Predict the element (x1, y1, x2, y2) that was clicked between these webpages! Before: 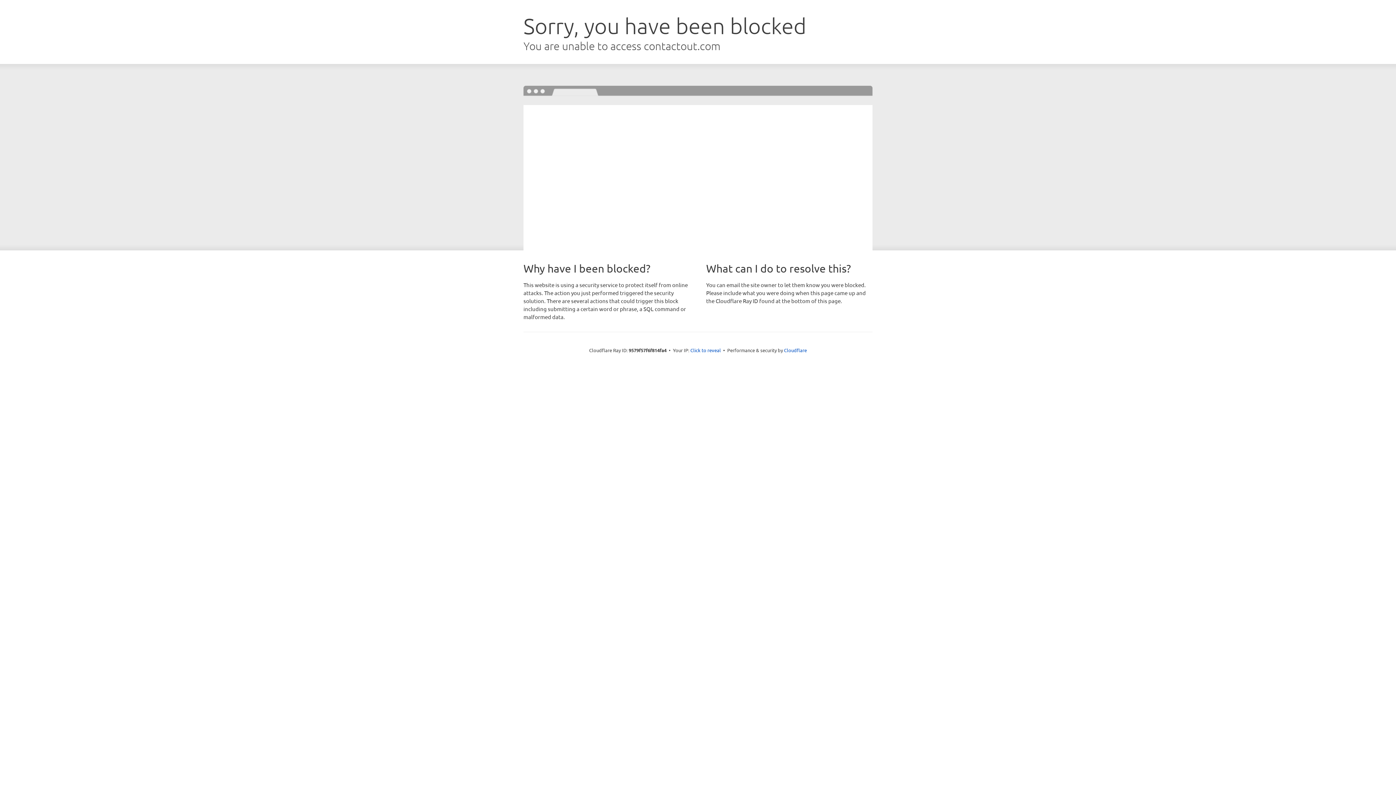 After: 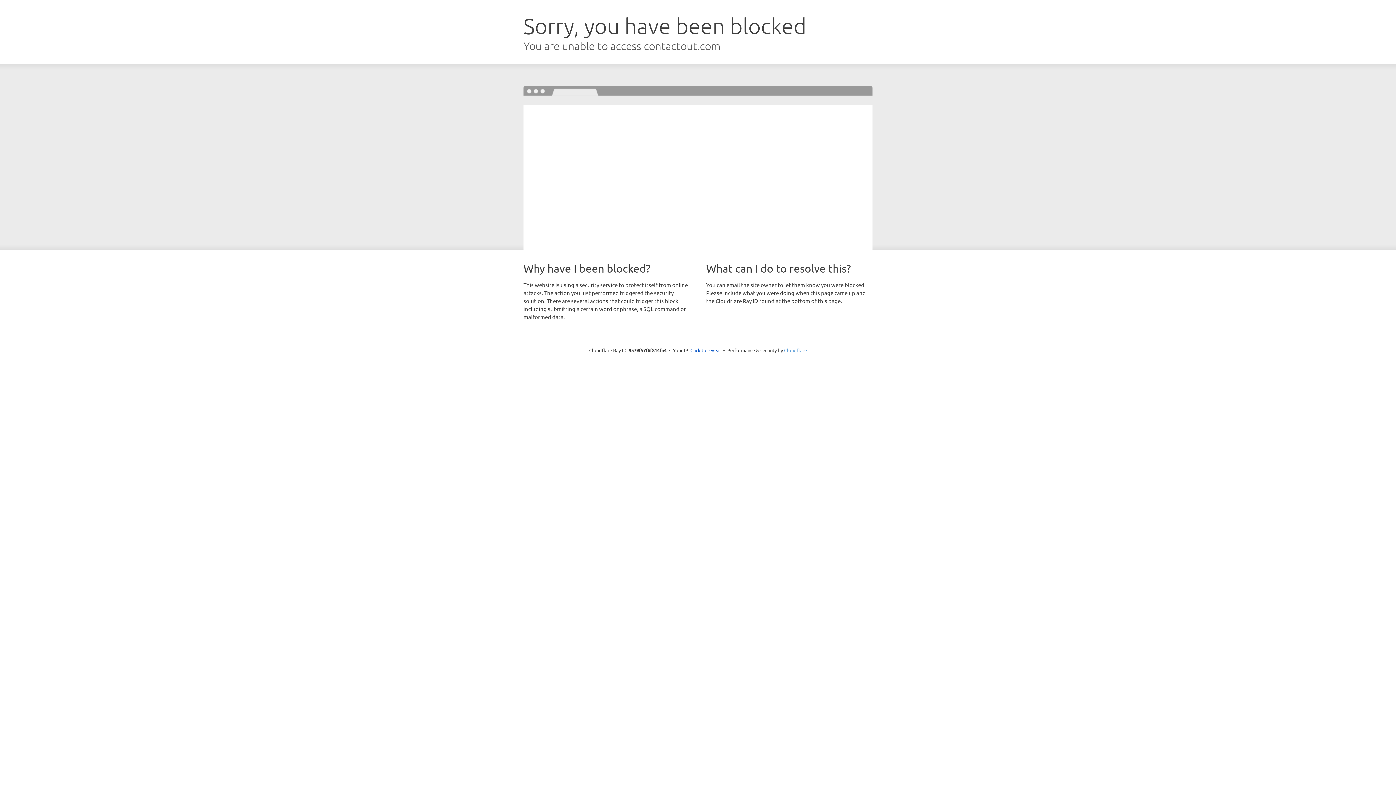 Action: label: Cloudflare bbox: (784, 347, 807, 353)